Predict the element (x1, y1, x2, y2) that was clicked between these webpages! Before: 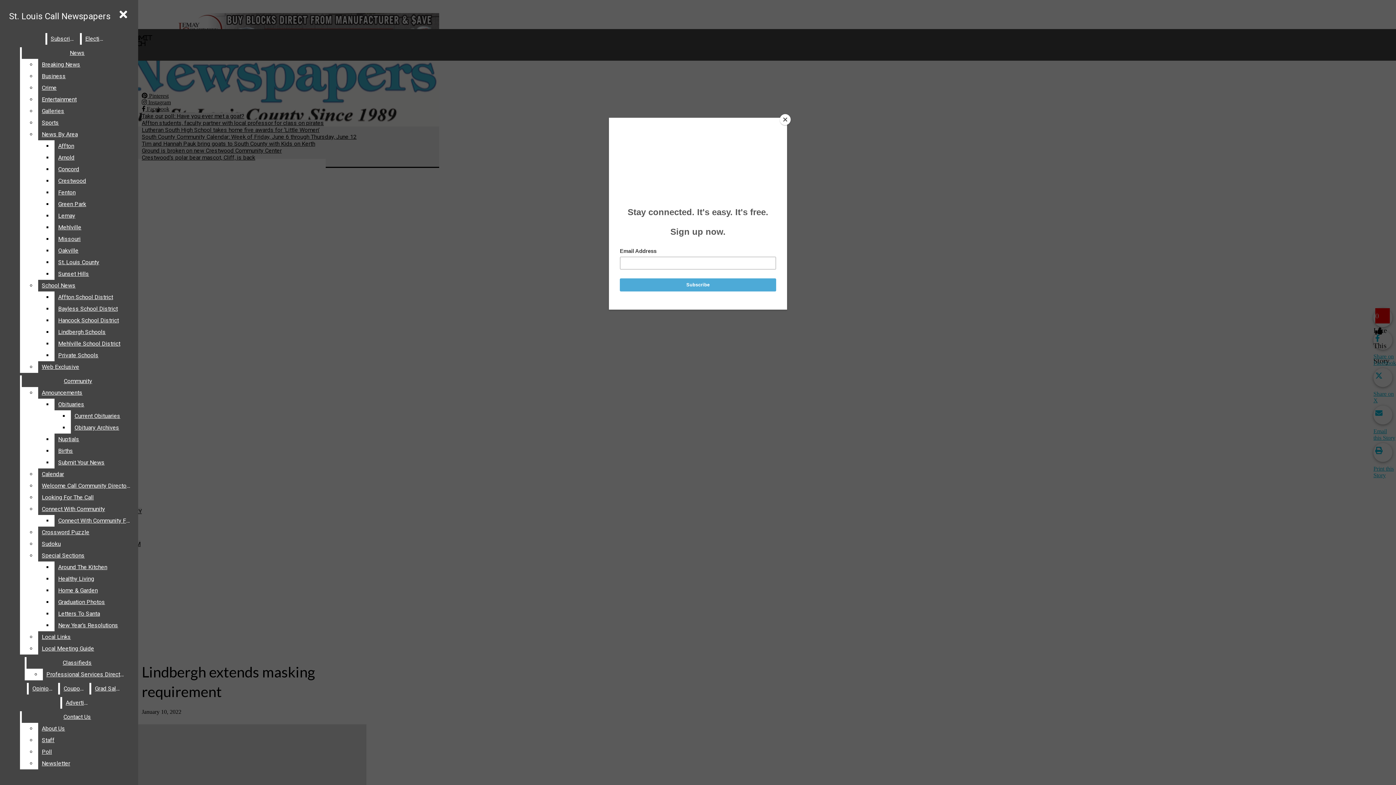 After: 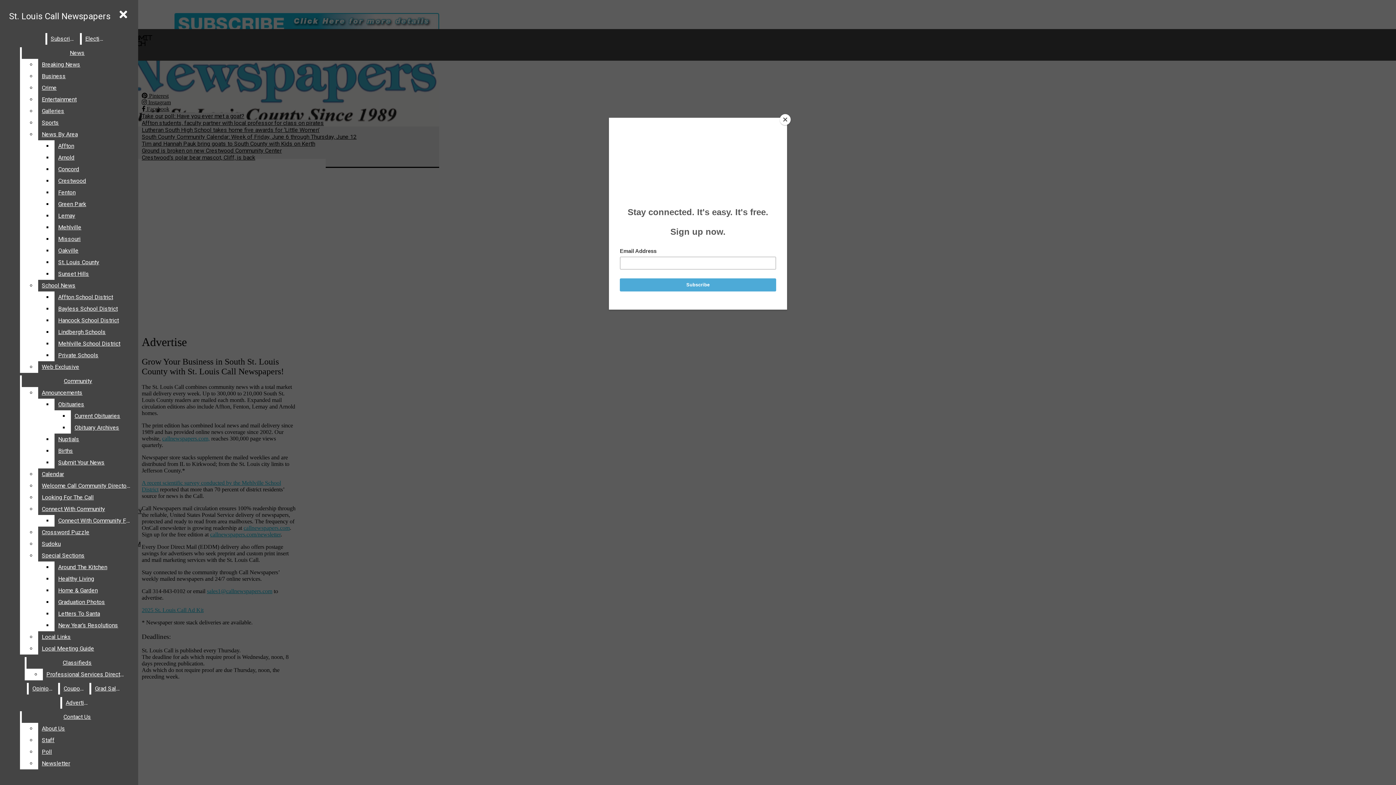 Action: bbox: (62, 697, 92, 709) label: Advertise